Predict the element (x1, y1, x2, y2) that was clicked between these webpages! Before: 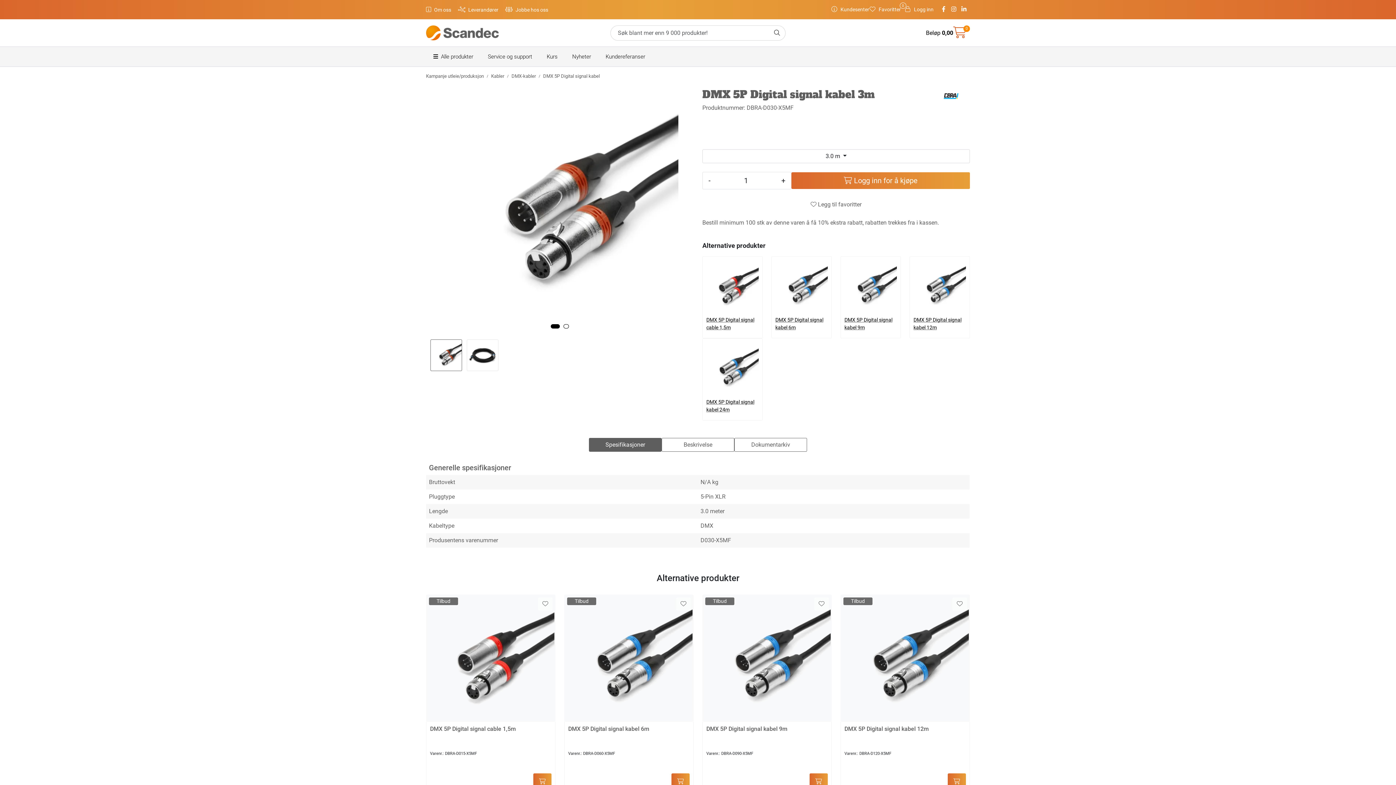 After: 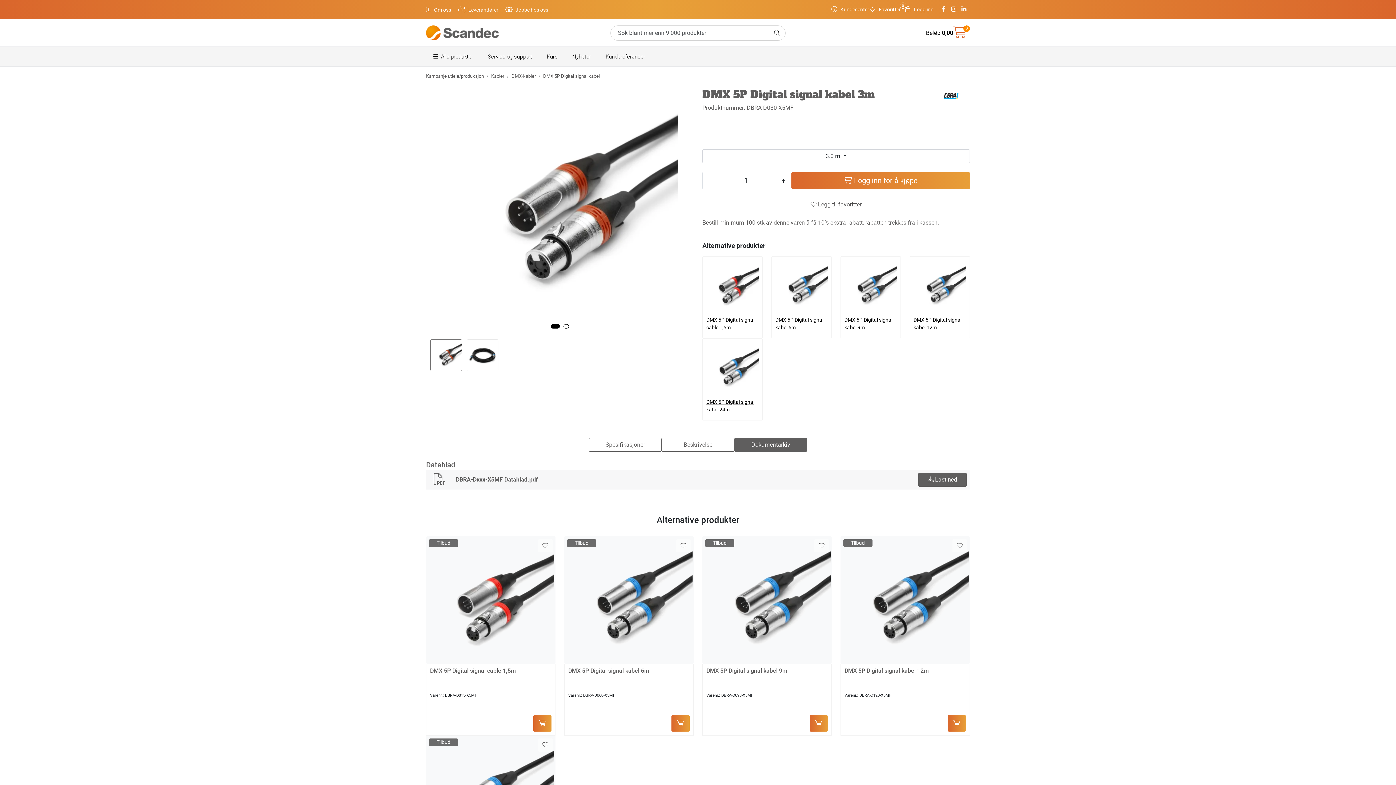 Action: label: Dokumentarkiv bbox: (734, 438, 807, 451)